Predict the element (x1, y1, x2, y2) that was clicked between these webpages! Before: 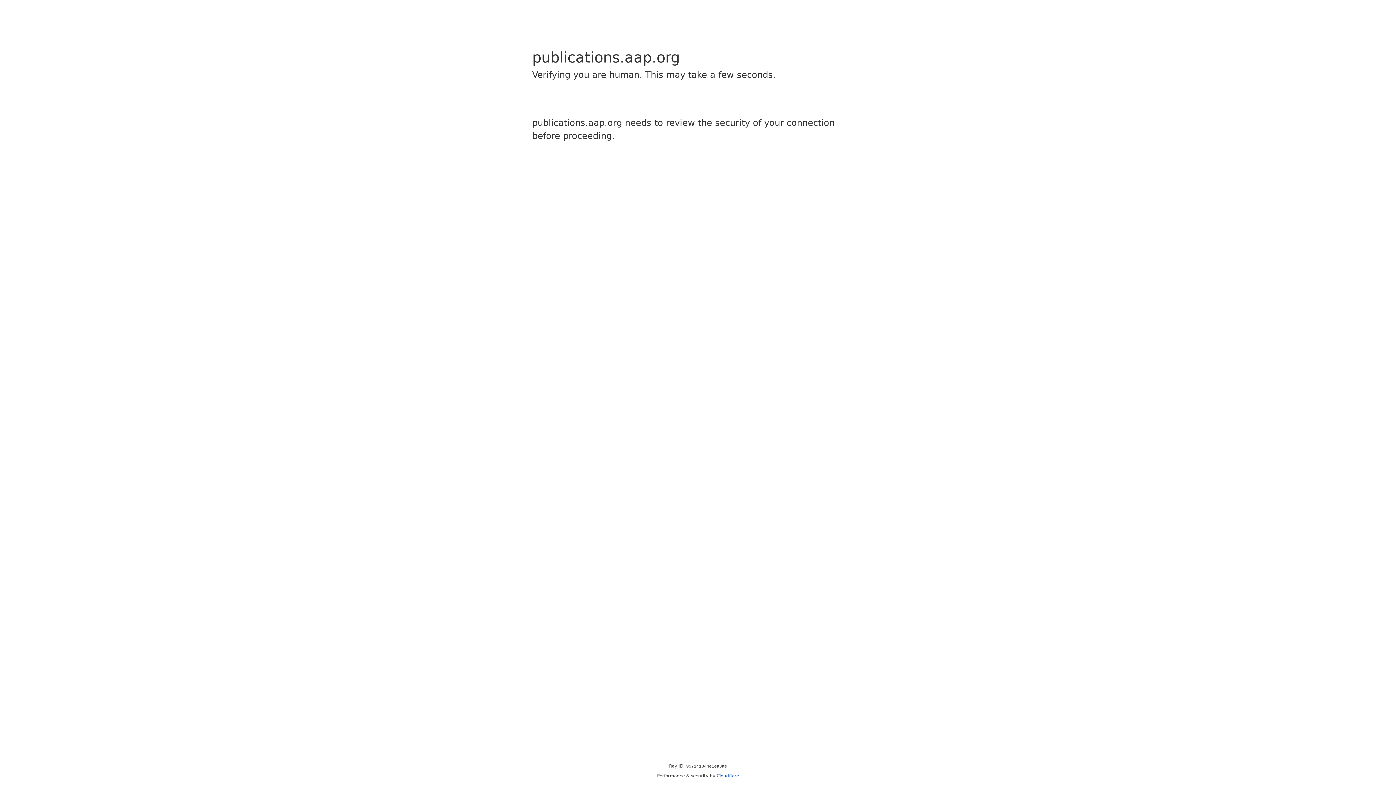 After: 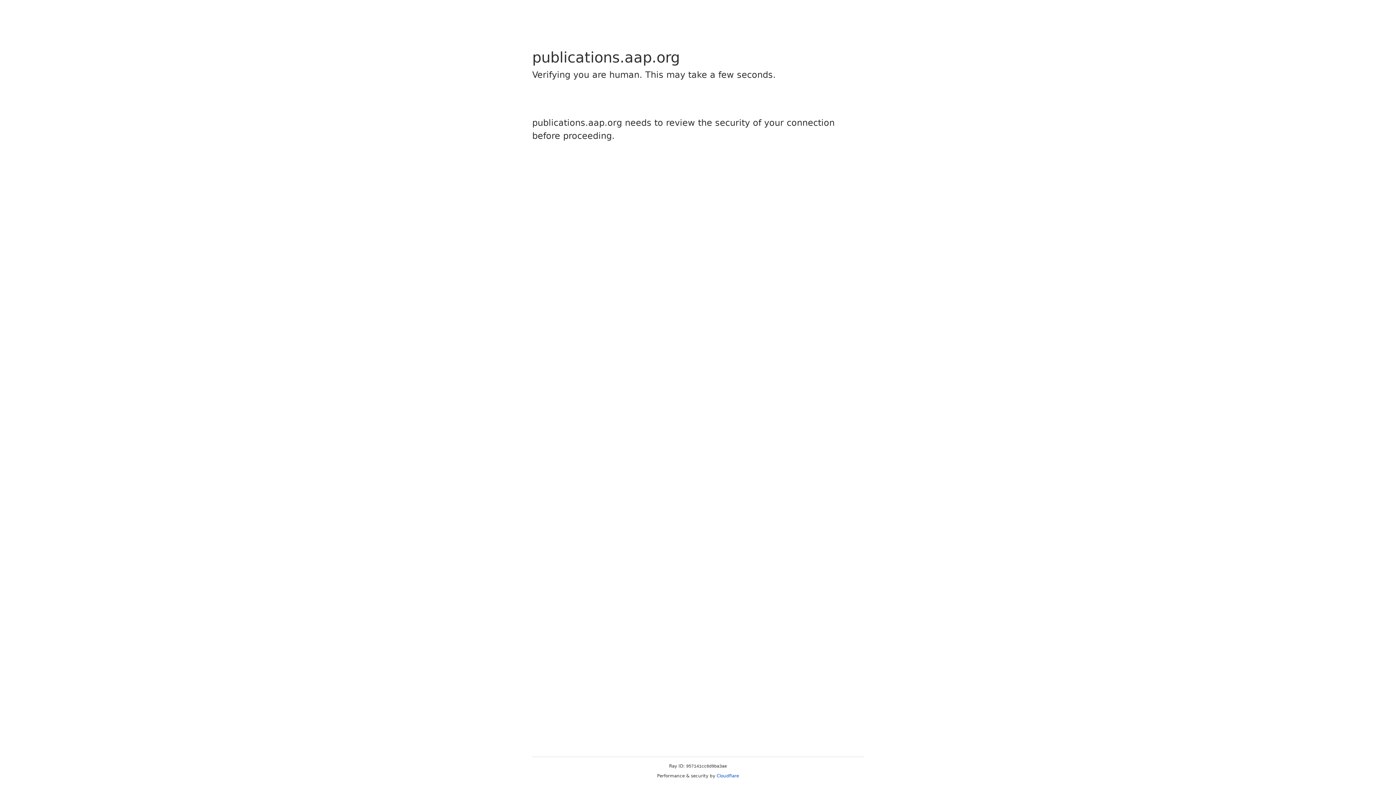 Action: bbox: (716, 773, 739, 778) label: Cloudflare